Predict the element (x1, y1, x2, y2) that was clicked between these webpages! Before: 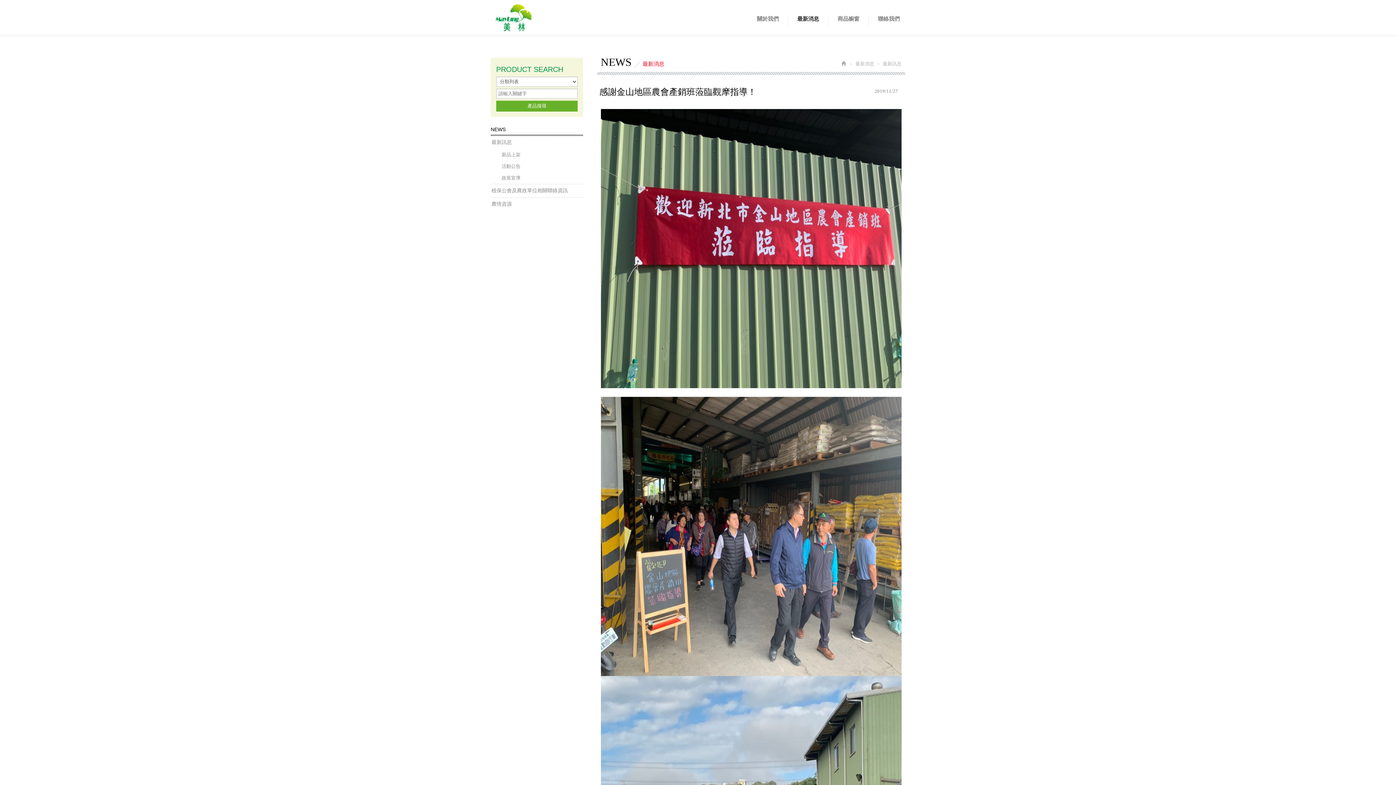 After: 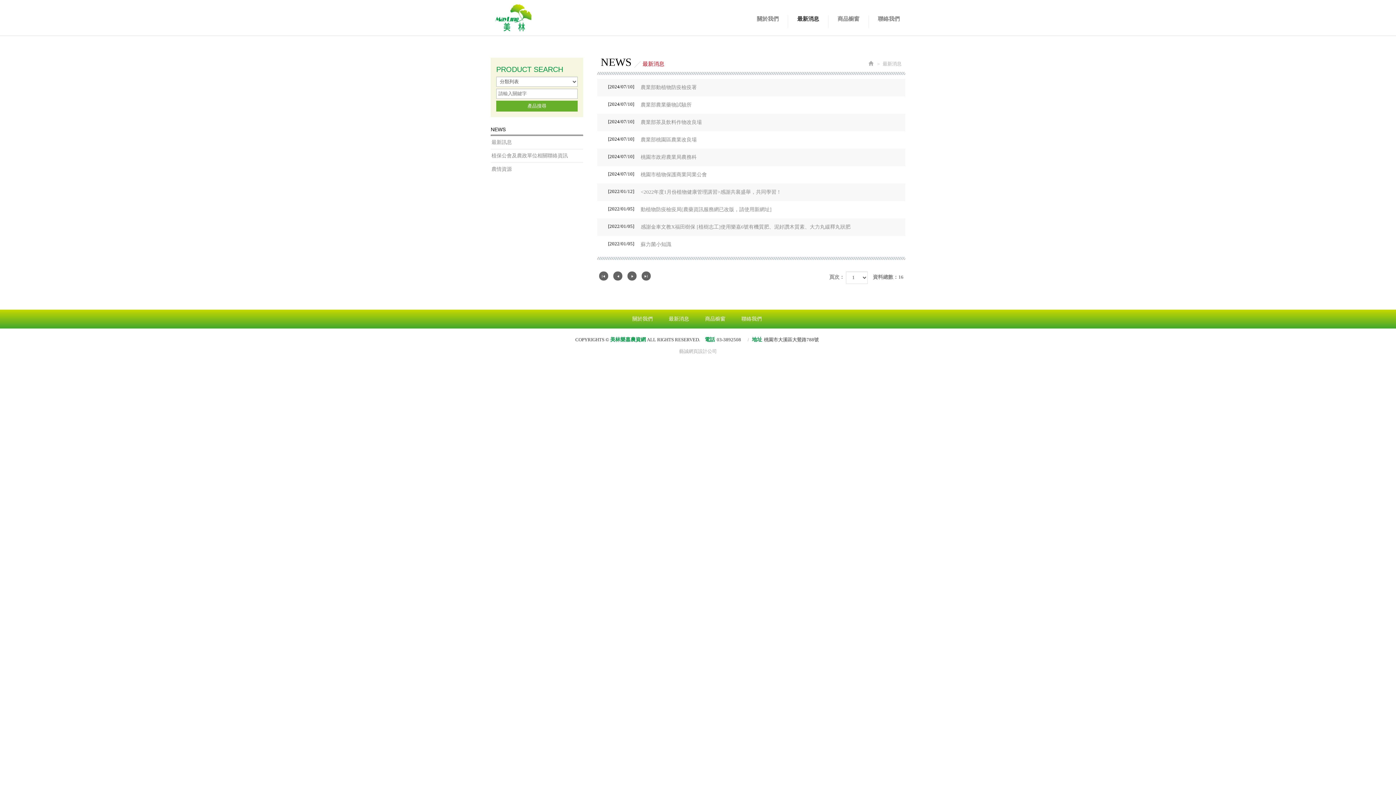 Action: label: 最新消息 bbox: (855, 61, 874, 66)